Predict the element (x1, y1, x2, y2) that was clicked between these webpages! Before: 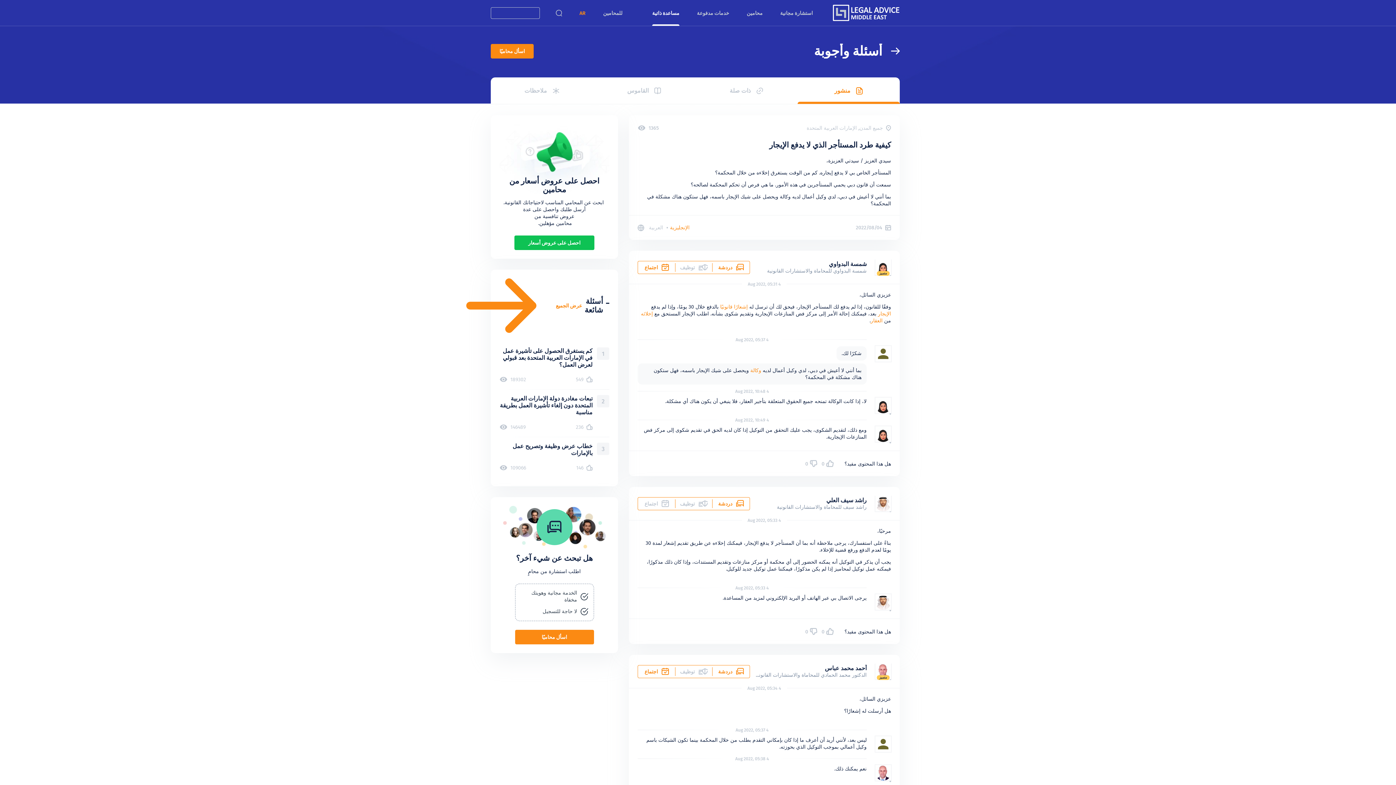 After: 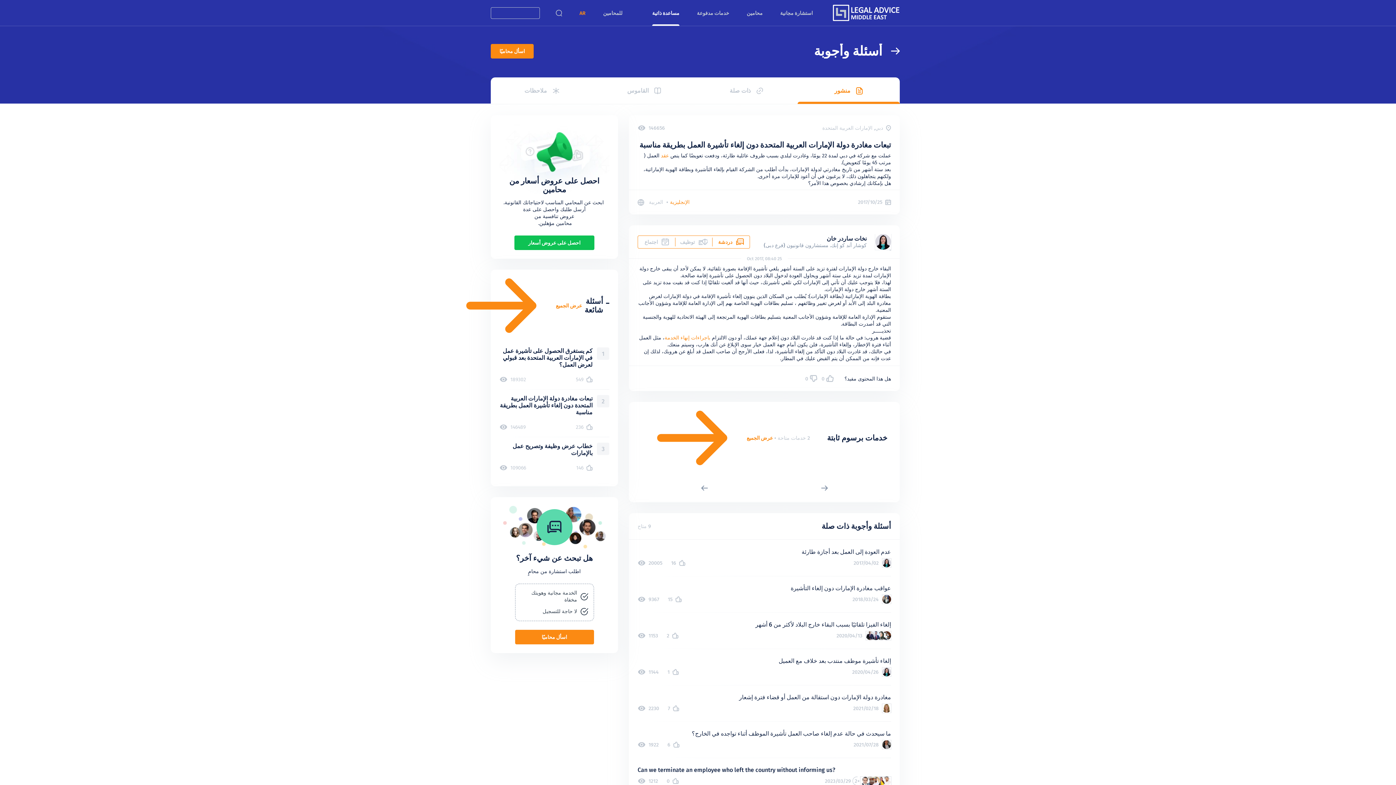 Action: bbox: (499, 389, 609, 437) label: 2
تبعات مغادرة دولة الإمارات العربية المتحدة دون إلغاء تأشيرة العمل بطريقة مناسبة
236
146489